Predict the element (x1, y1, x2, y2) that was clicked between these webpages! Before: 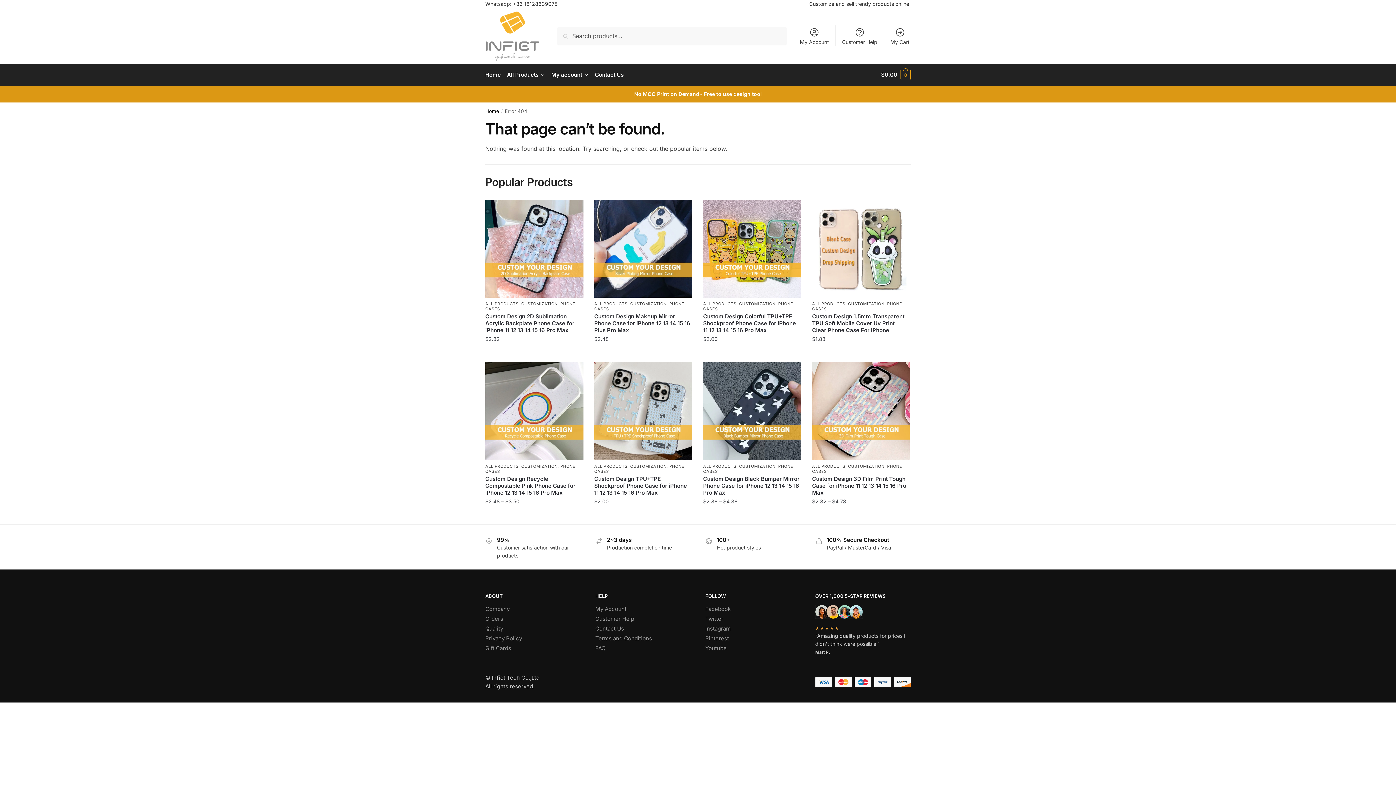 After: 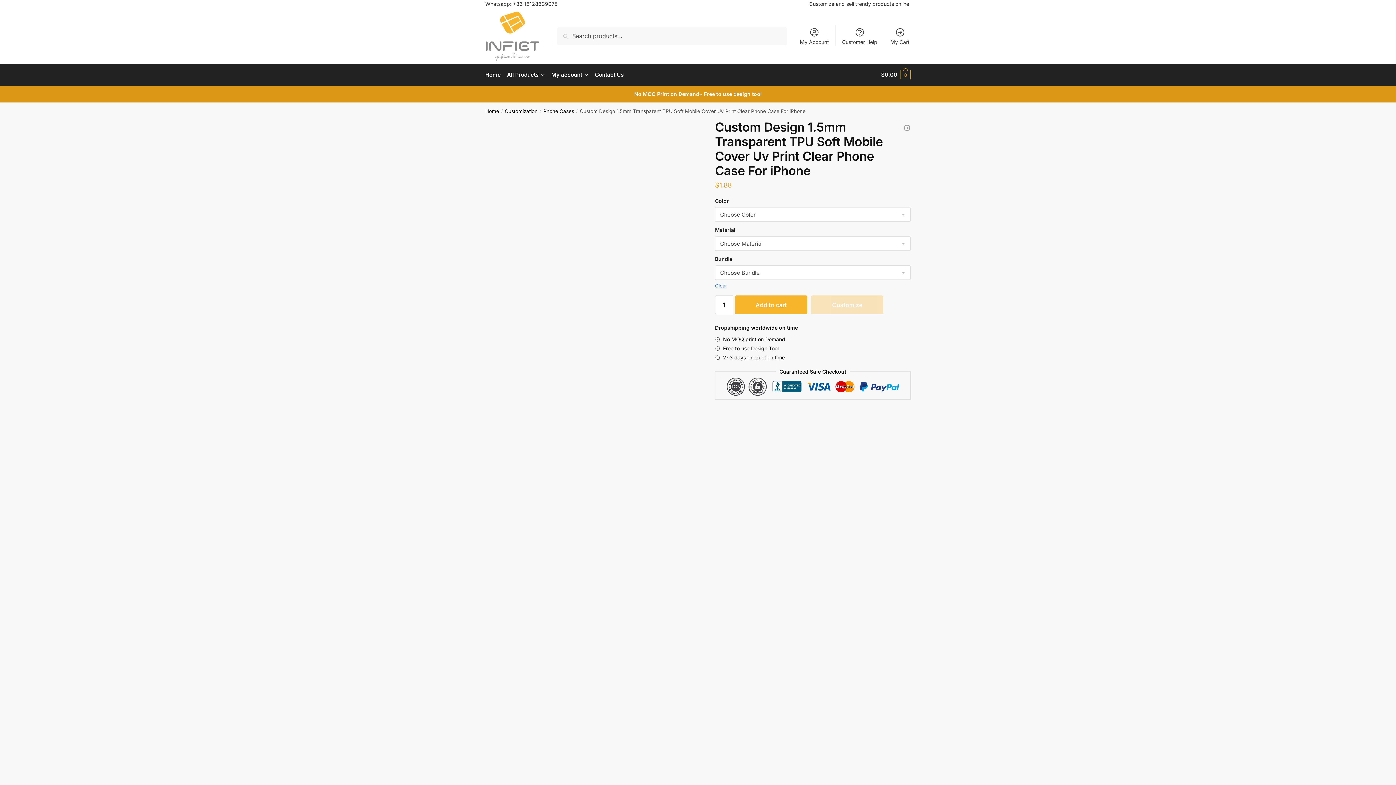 Action: bbox: (812, 313, 910, 333) label: Custom Design 1.5mm Transparent TPU Soft Mobile Cover Uv Print Clear Phone Case For iPhone